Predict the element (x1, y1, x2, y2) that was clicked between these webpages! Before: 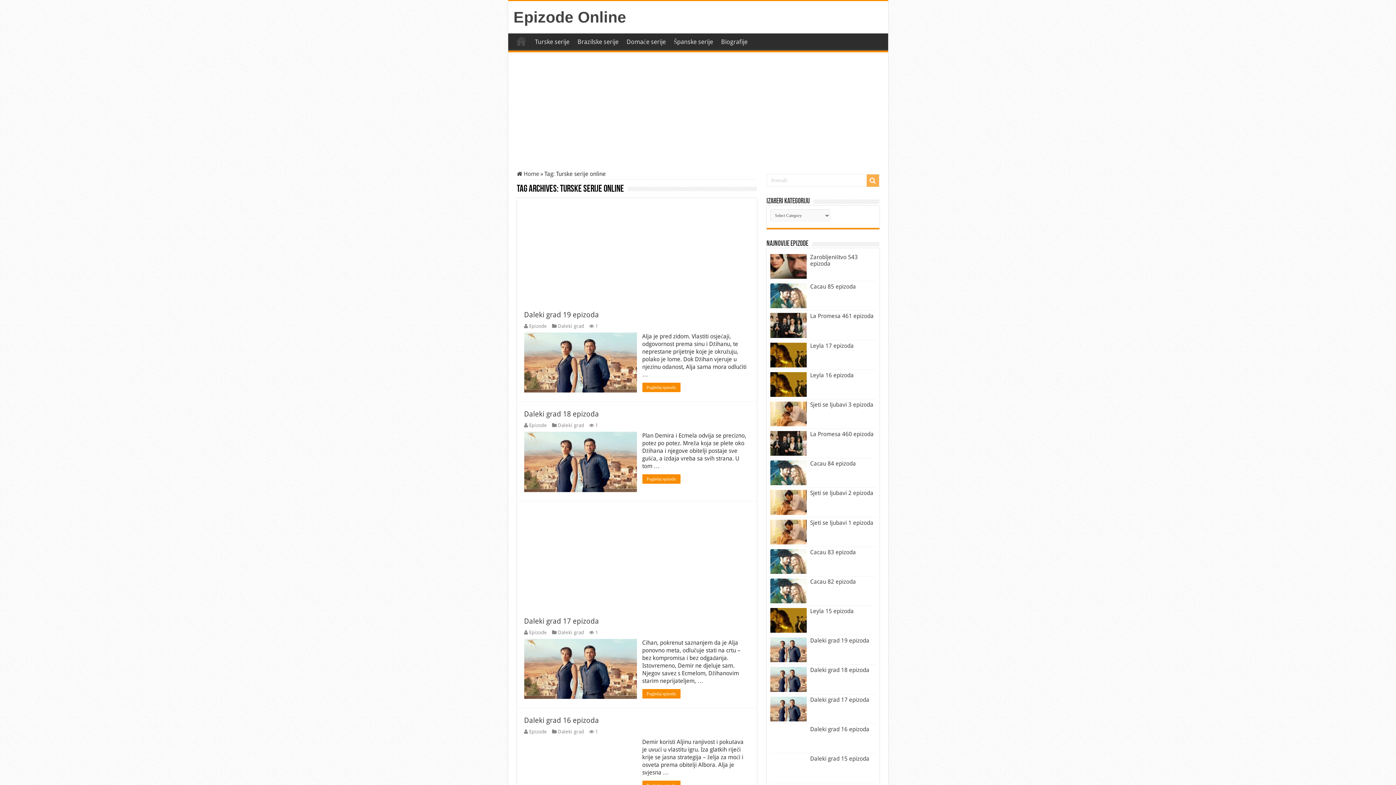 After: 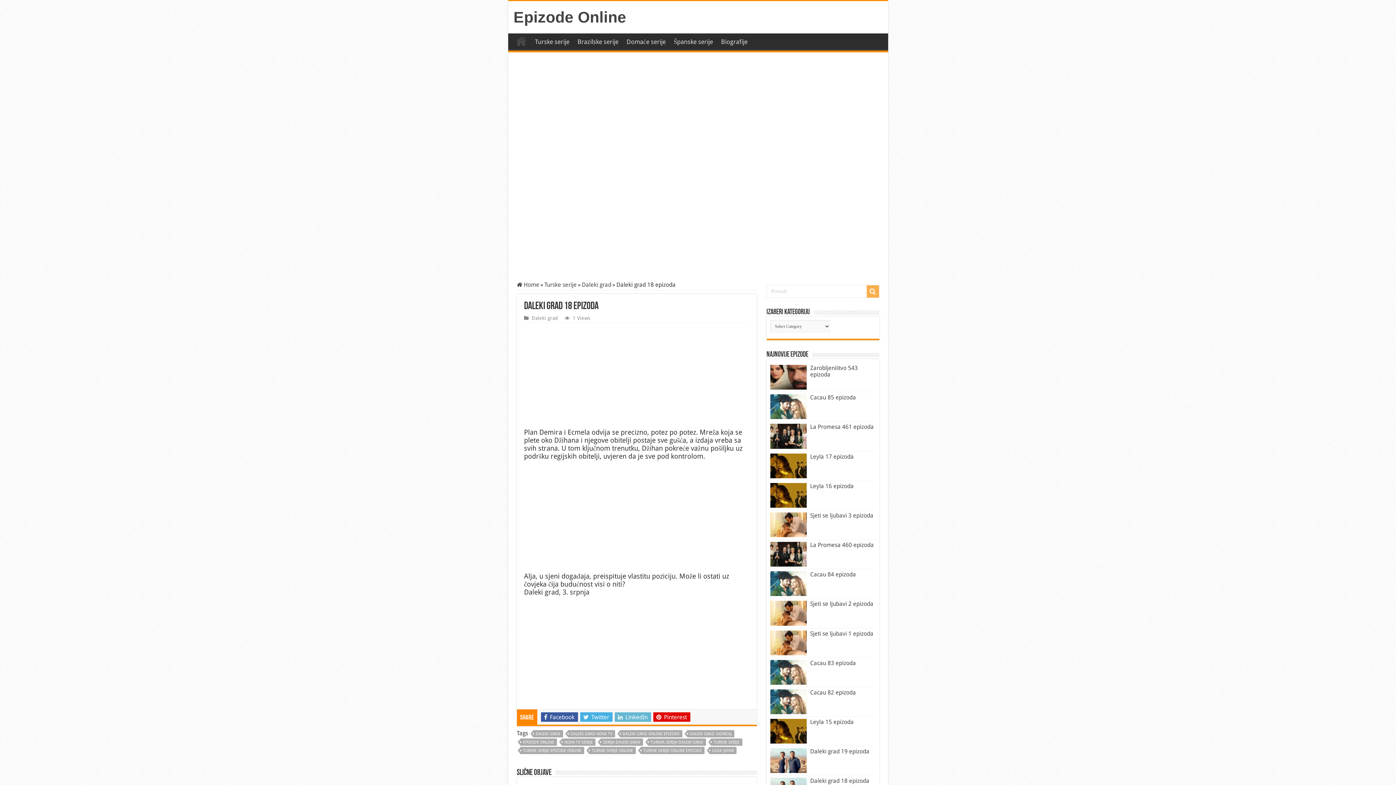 Action: bbox: (770, 667, 806, 692)